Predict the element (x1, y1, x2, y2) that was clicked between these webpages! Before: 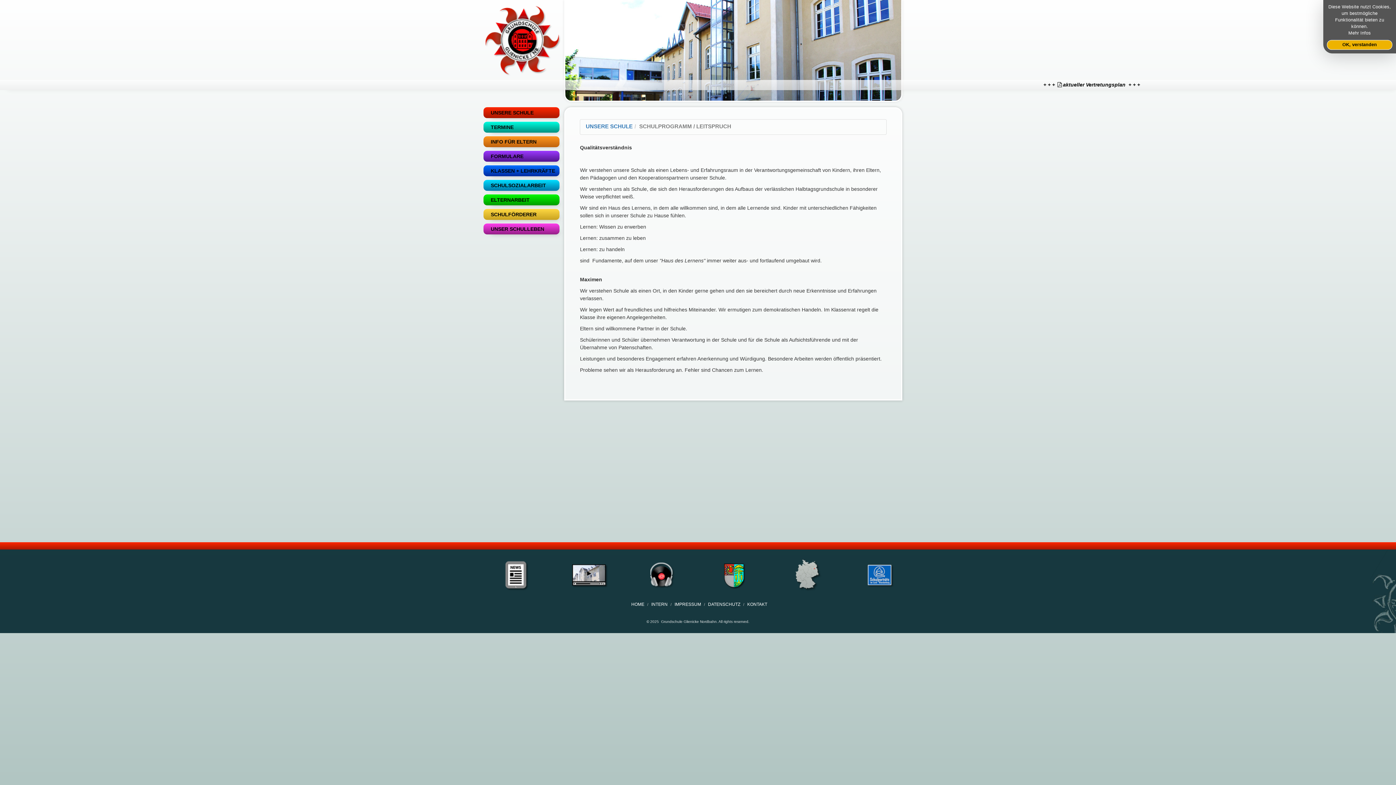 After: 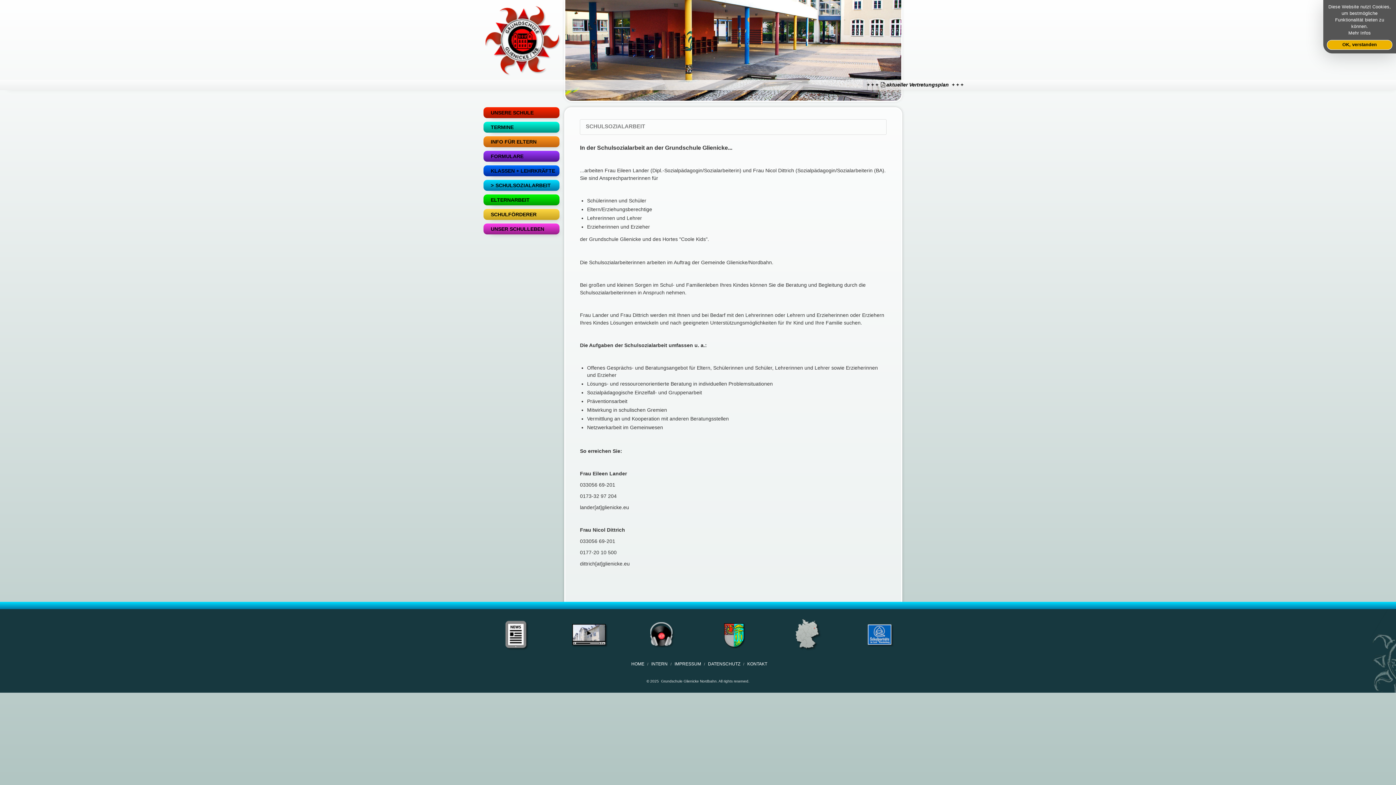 Action: label: SCHULSOZIALARBEIT bbox: (483, 180, 559, 190)